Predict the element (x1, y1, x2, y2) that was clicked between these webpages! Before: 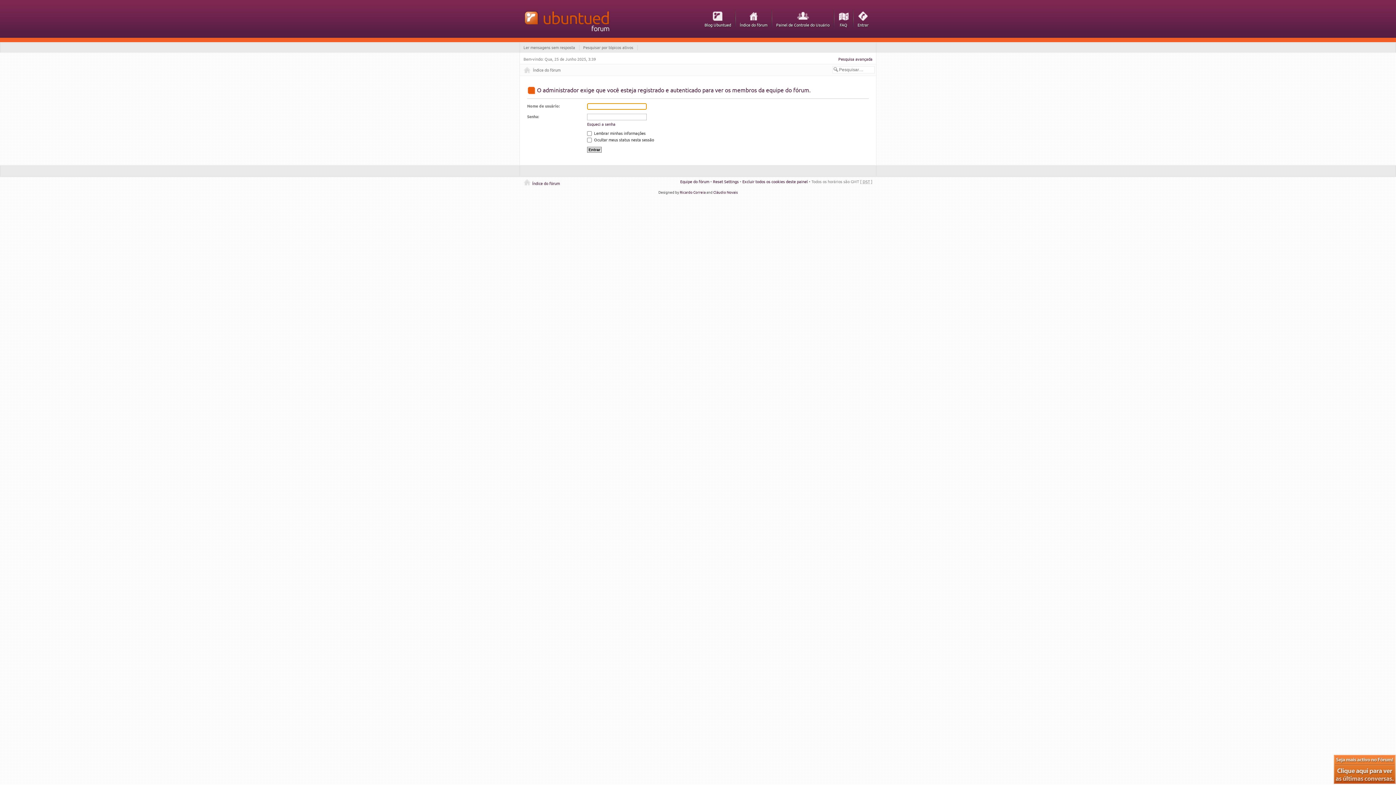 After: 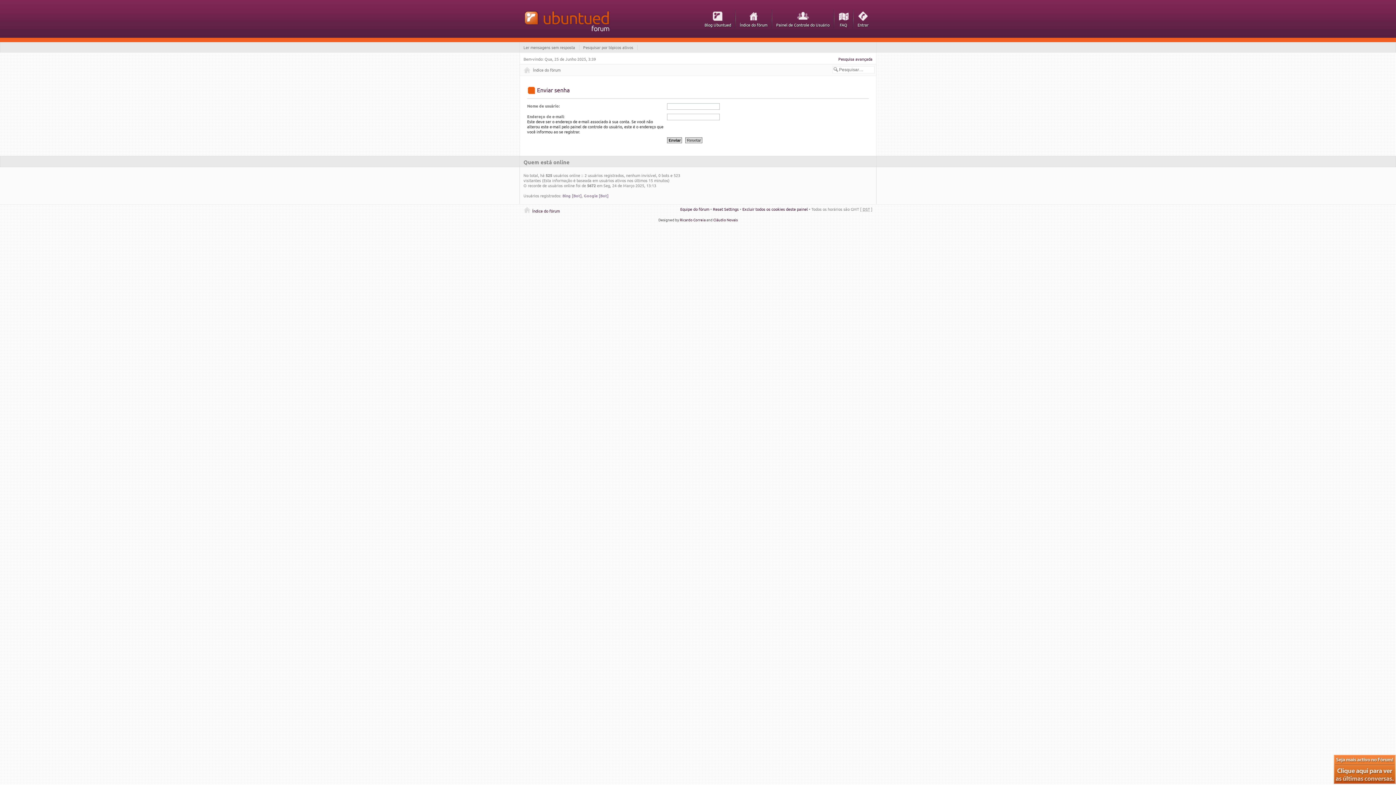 Action: label: Esqueci a senha bbox: (587, 121, 615, 127)